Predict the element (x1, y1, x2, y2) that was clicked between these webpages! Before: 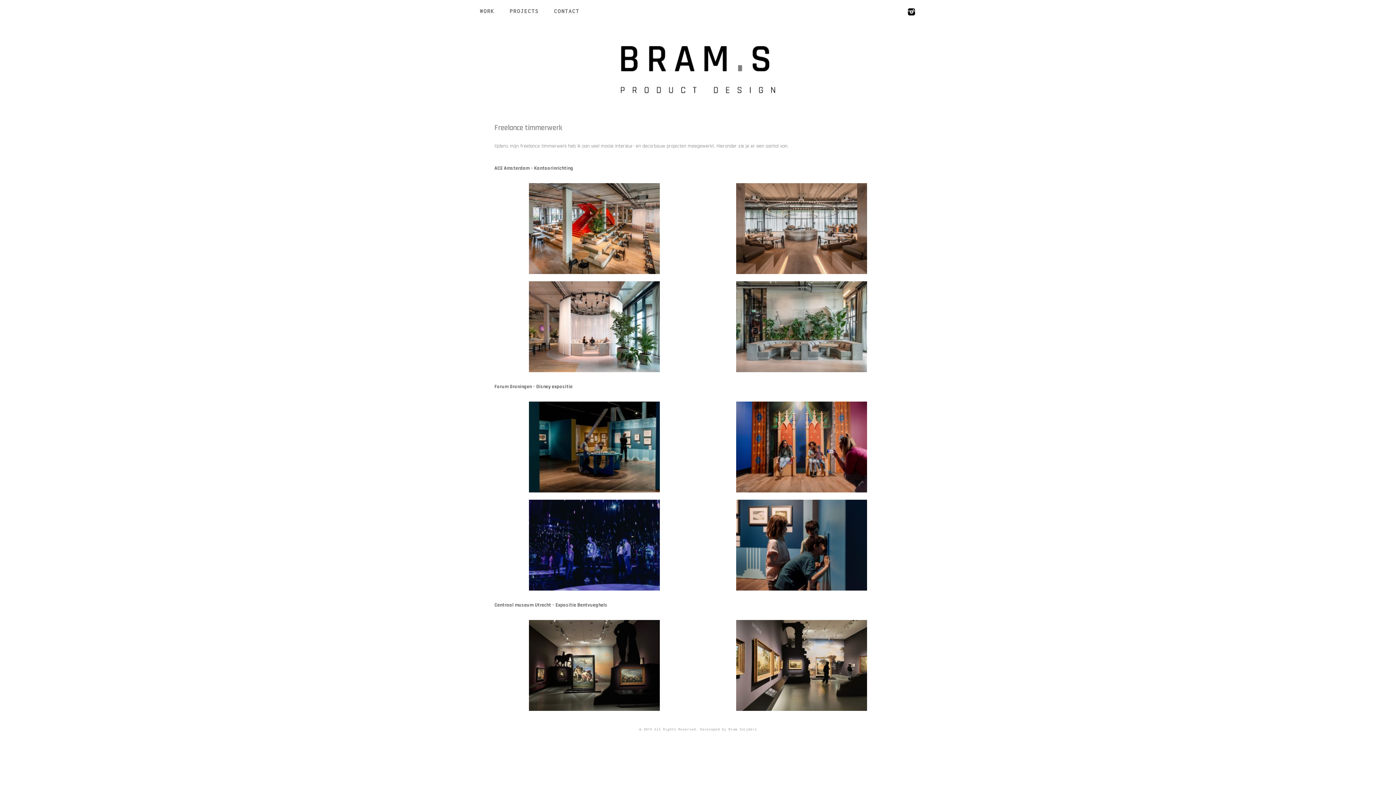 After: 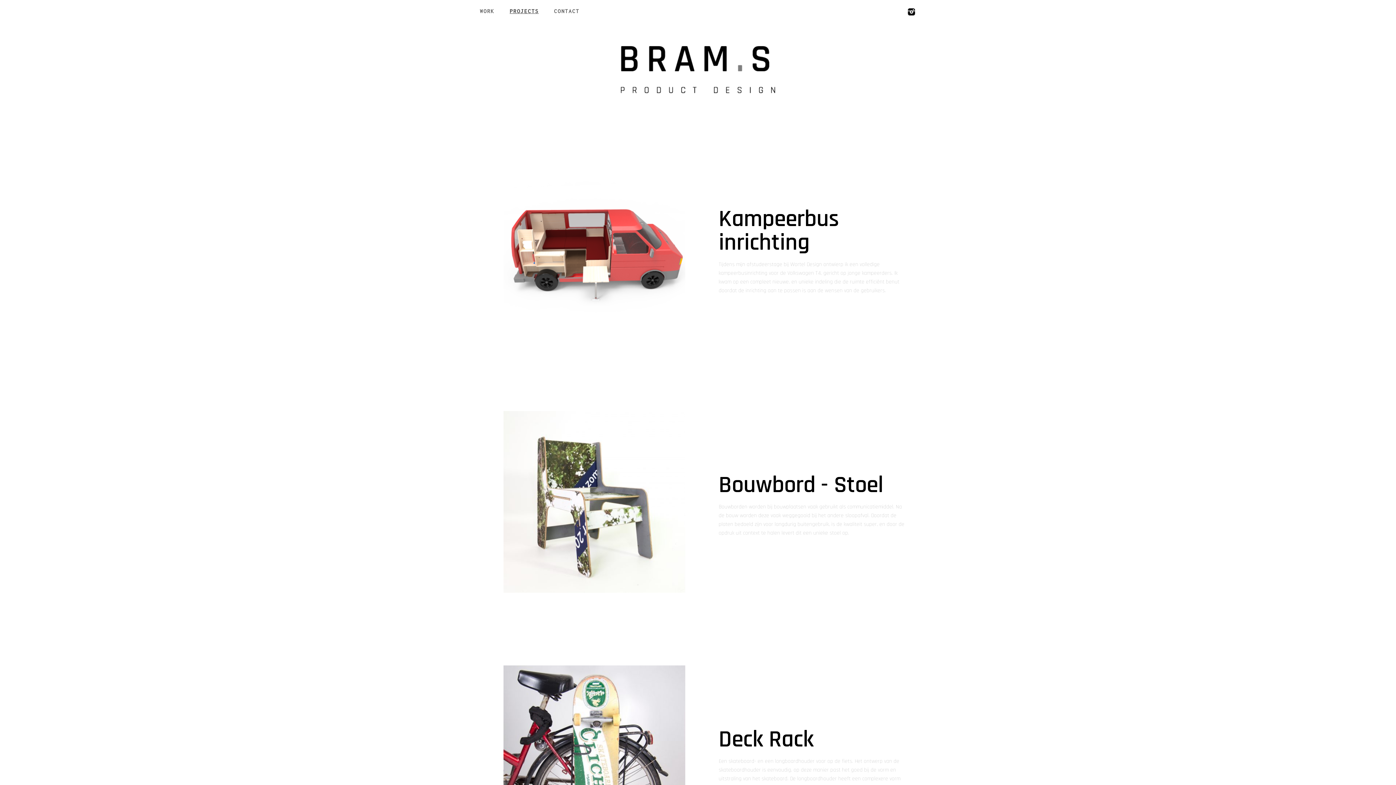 Action: bbox: (509, 8, 538, 14) label: PROJECTS